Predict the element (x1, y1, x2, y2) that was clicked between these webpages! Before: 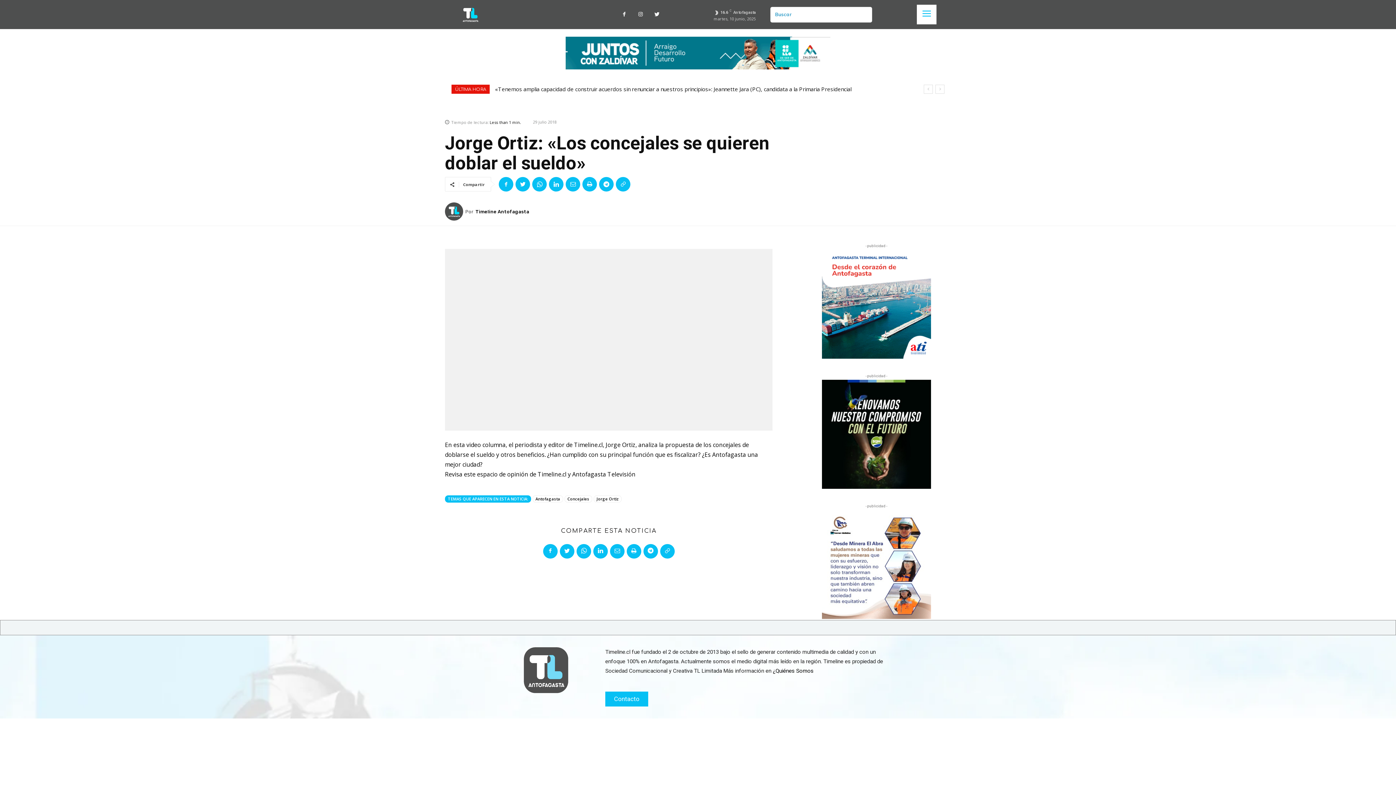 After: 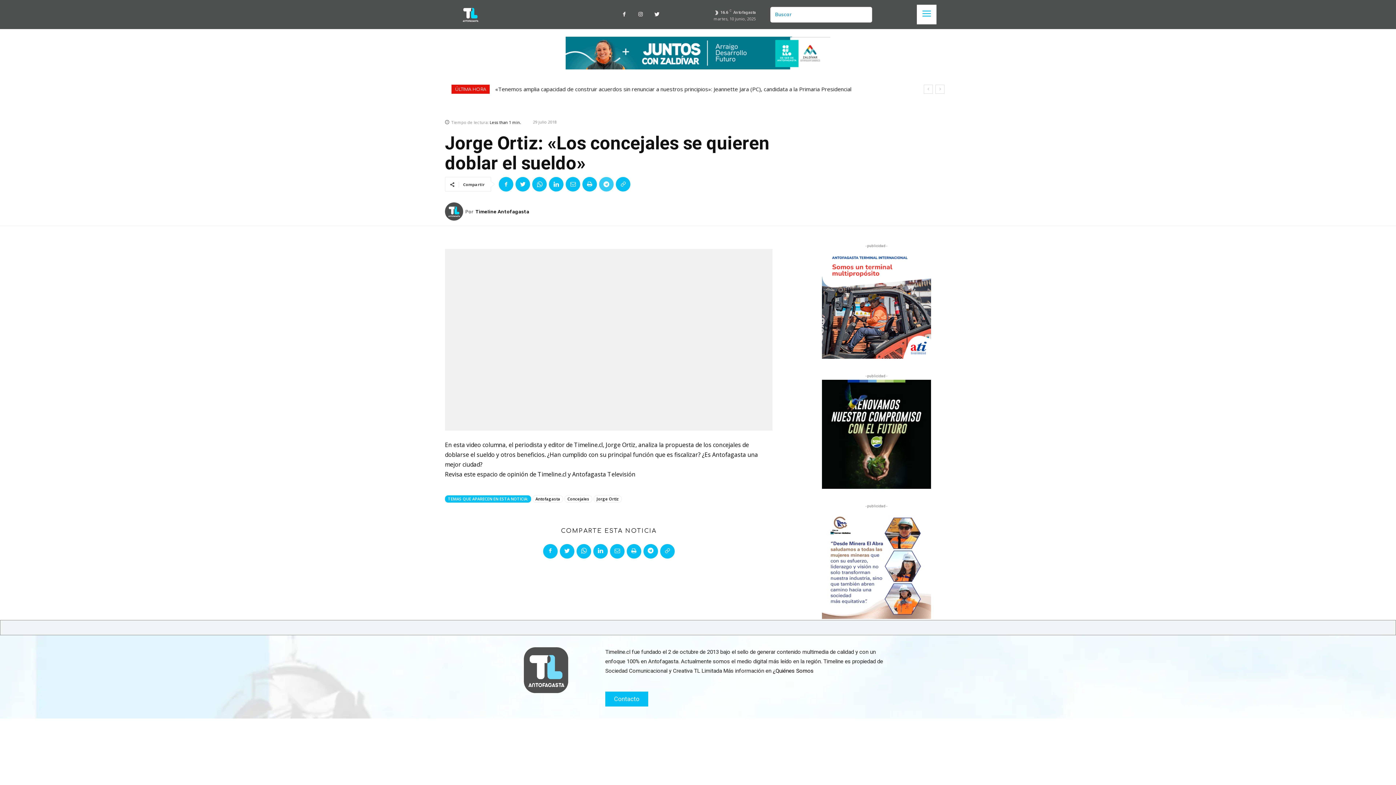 Action: bbox: (599, 177, 613, 191)